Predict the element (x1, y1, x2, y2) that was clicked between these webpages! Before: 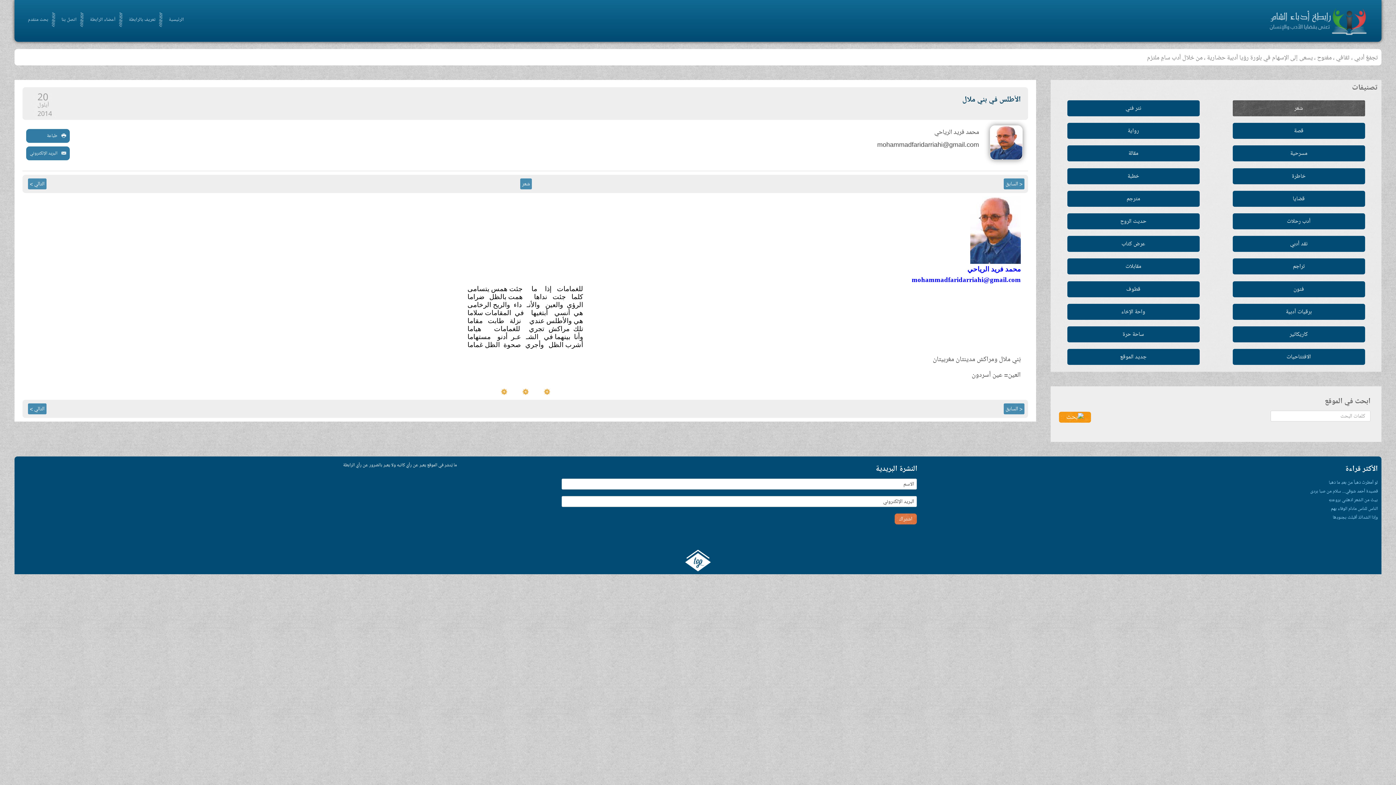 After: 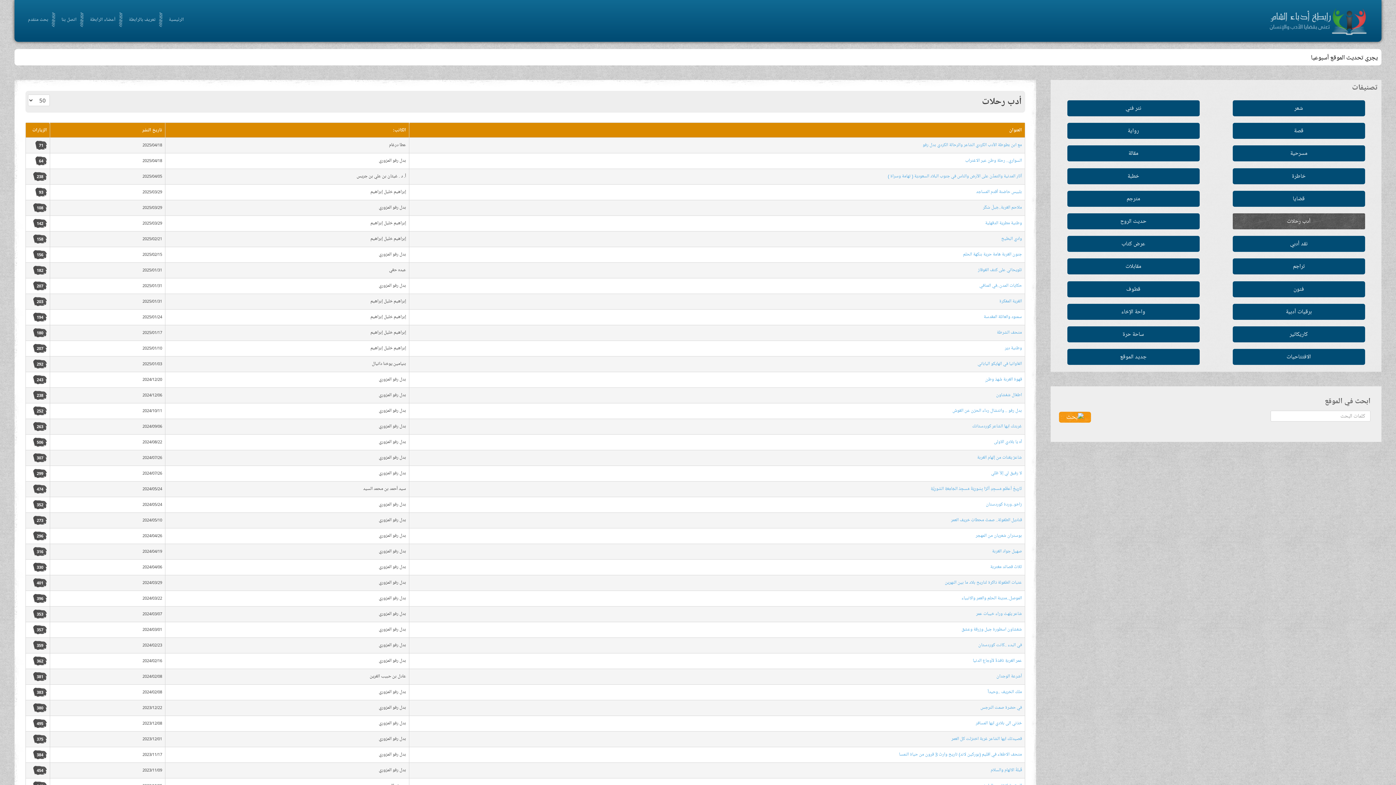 Action: label: أدب رحلات bbox: (1232, 213, 1365, 229)